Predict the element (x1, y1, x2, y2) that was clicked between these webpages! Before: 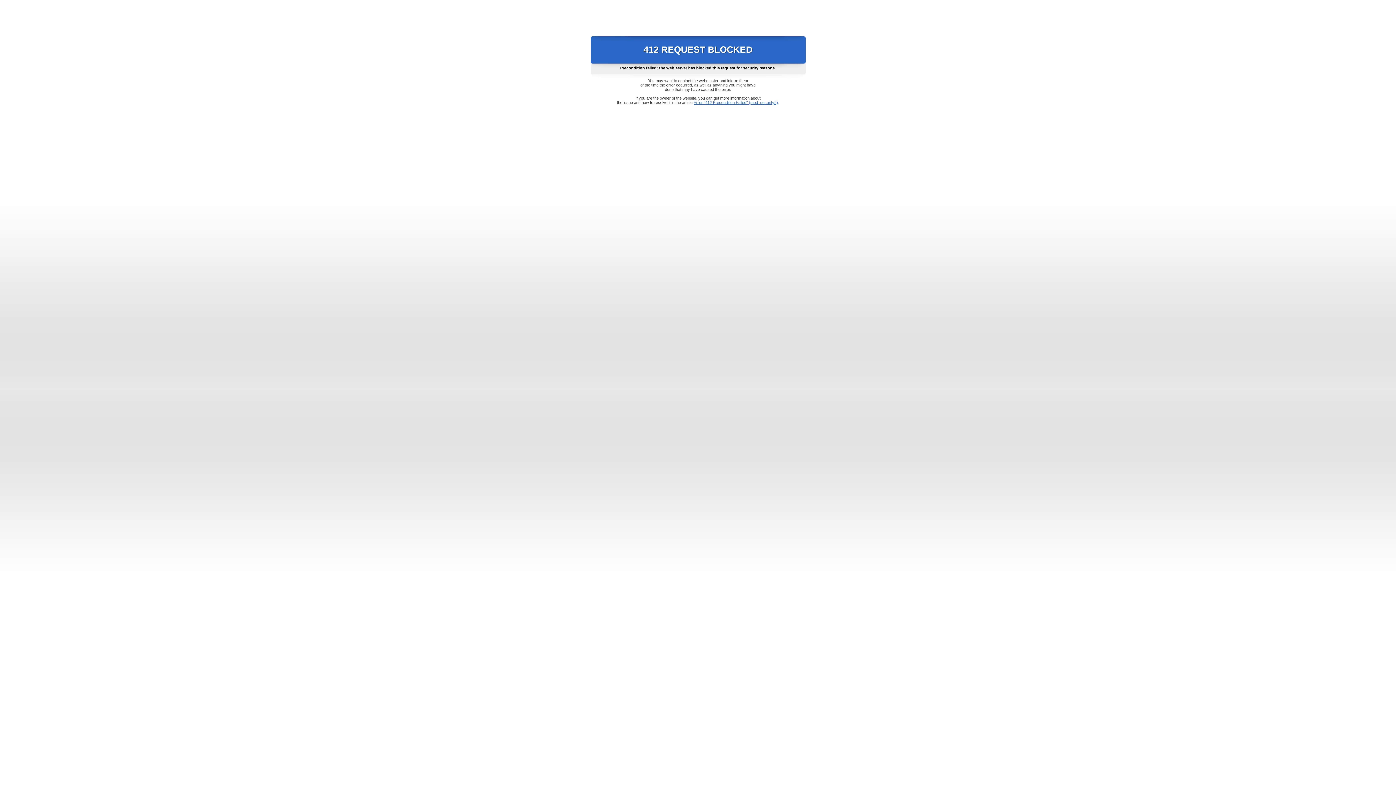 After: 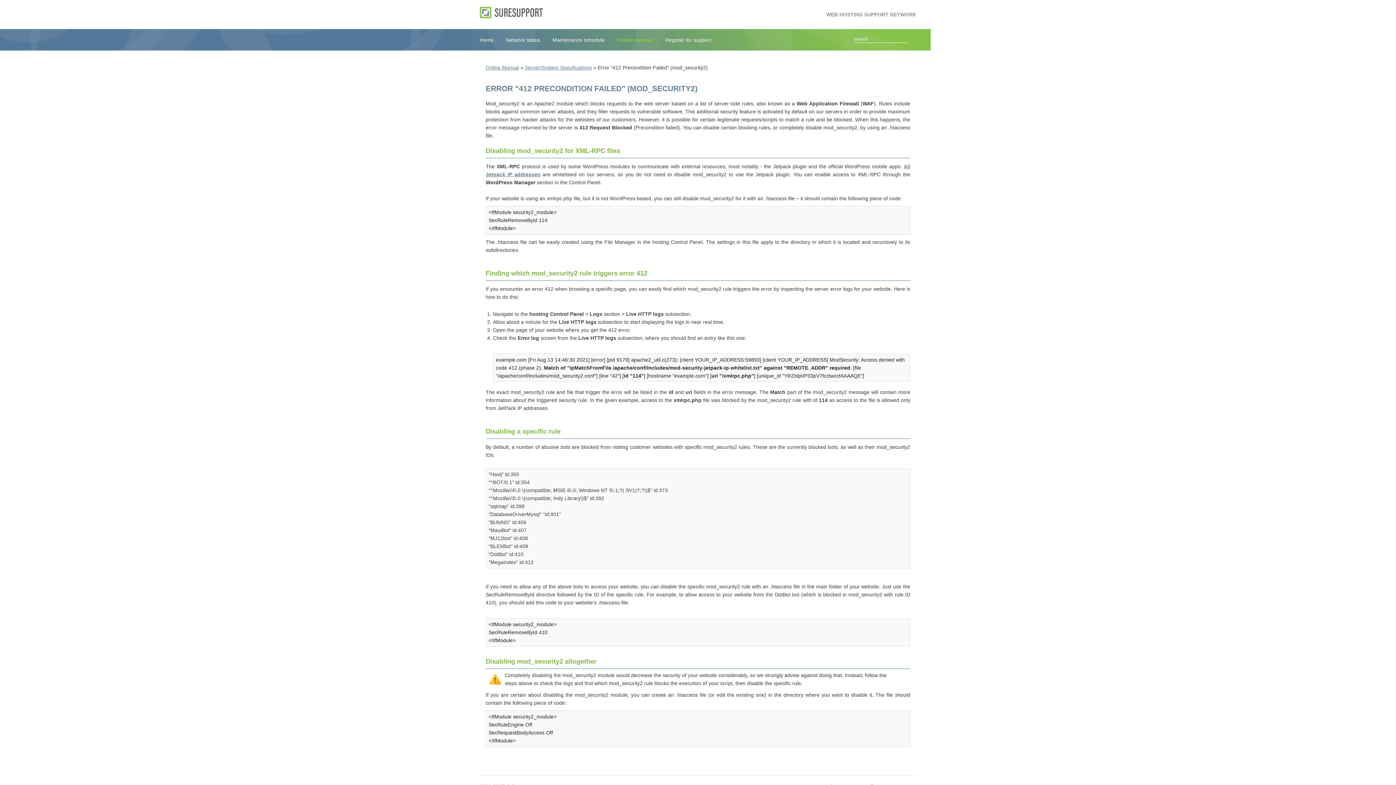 Action: label: Error "412 Precondition Failed" (mod_security2) bbox: (693, 100, 778, 104)